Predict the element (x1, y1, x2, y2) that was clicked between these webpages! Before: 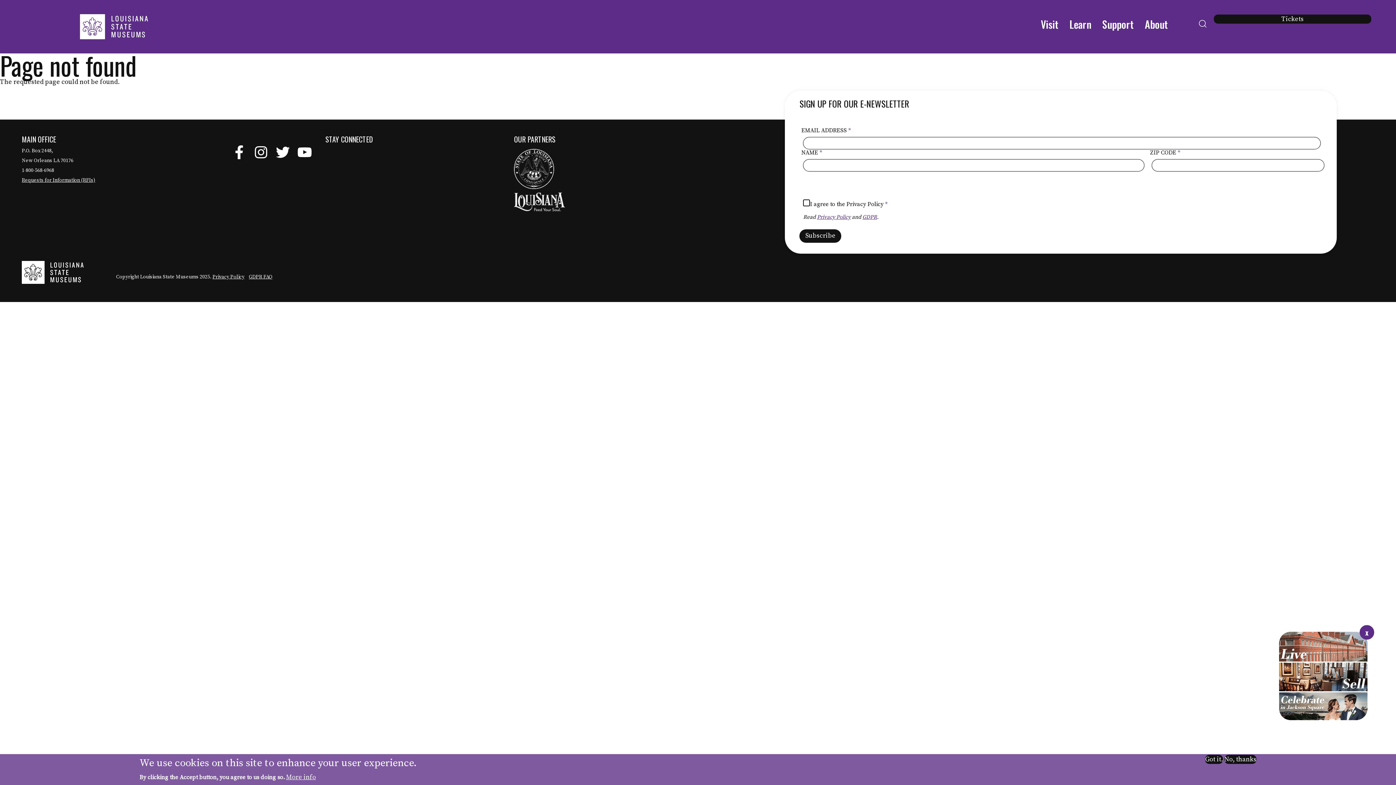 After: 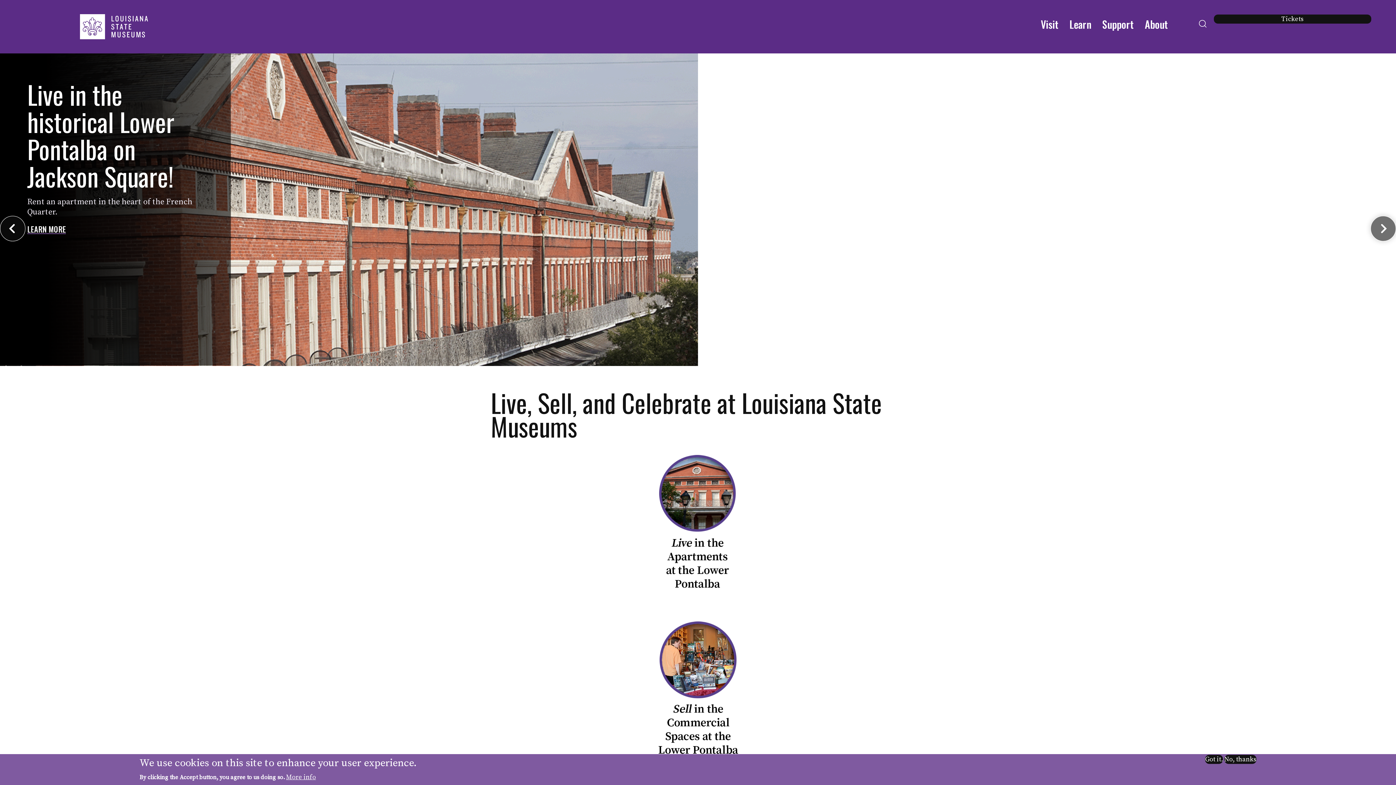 Action: bbox: (1269, 621, 1378, 730)